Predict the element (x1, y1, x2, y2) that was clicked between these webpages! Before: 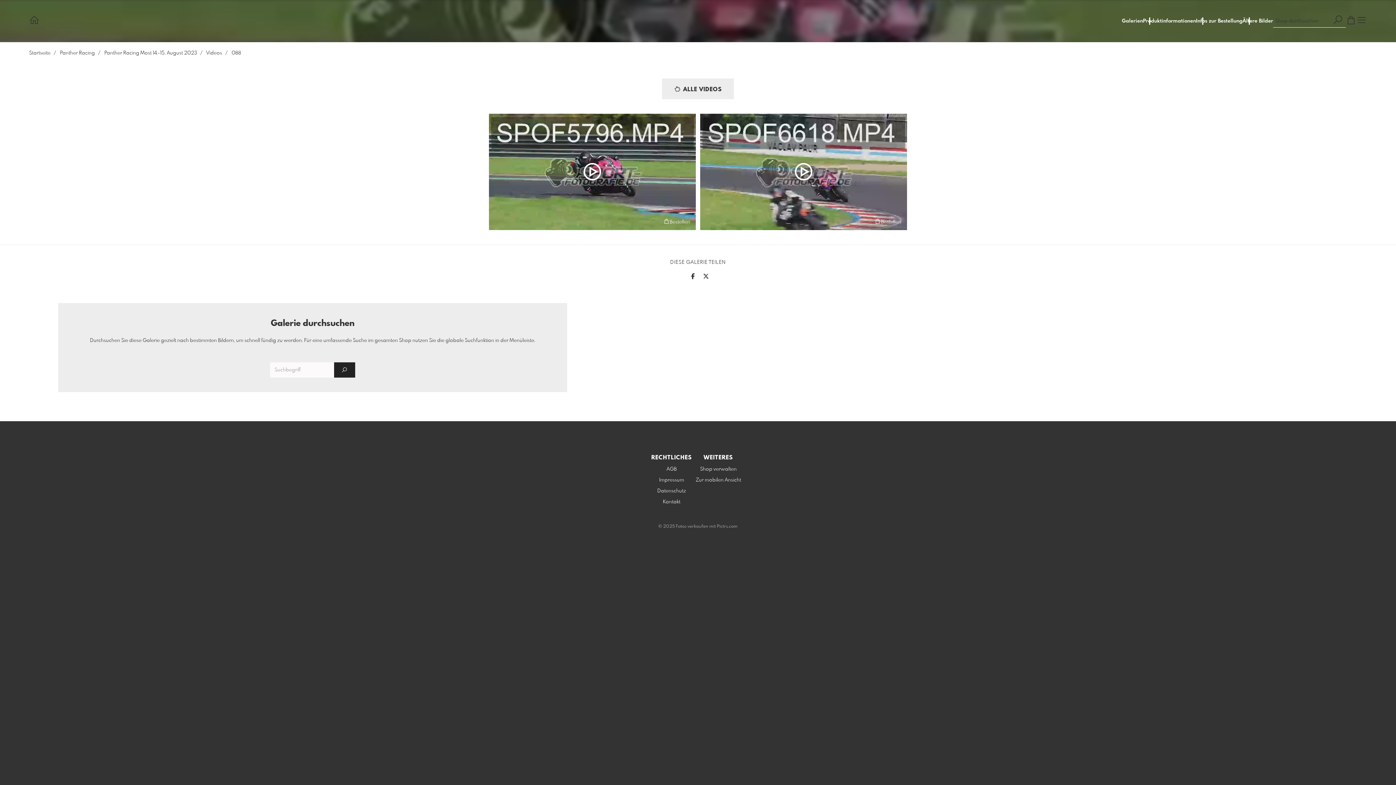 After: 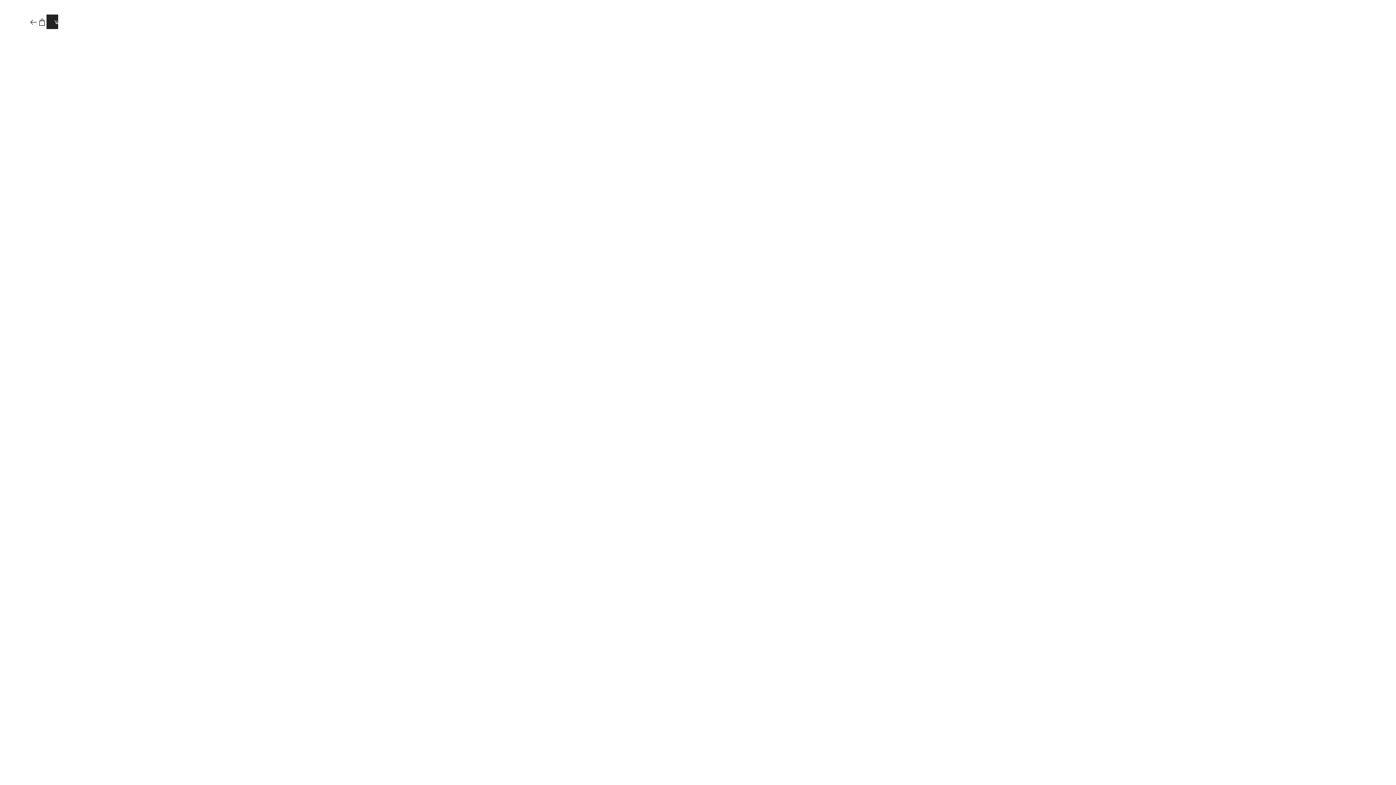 Action: bbox: (489, 113, 696, 230)